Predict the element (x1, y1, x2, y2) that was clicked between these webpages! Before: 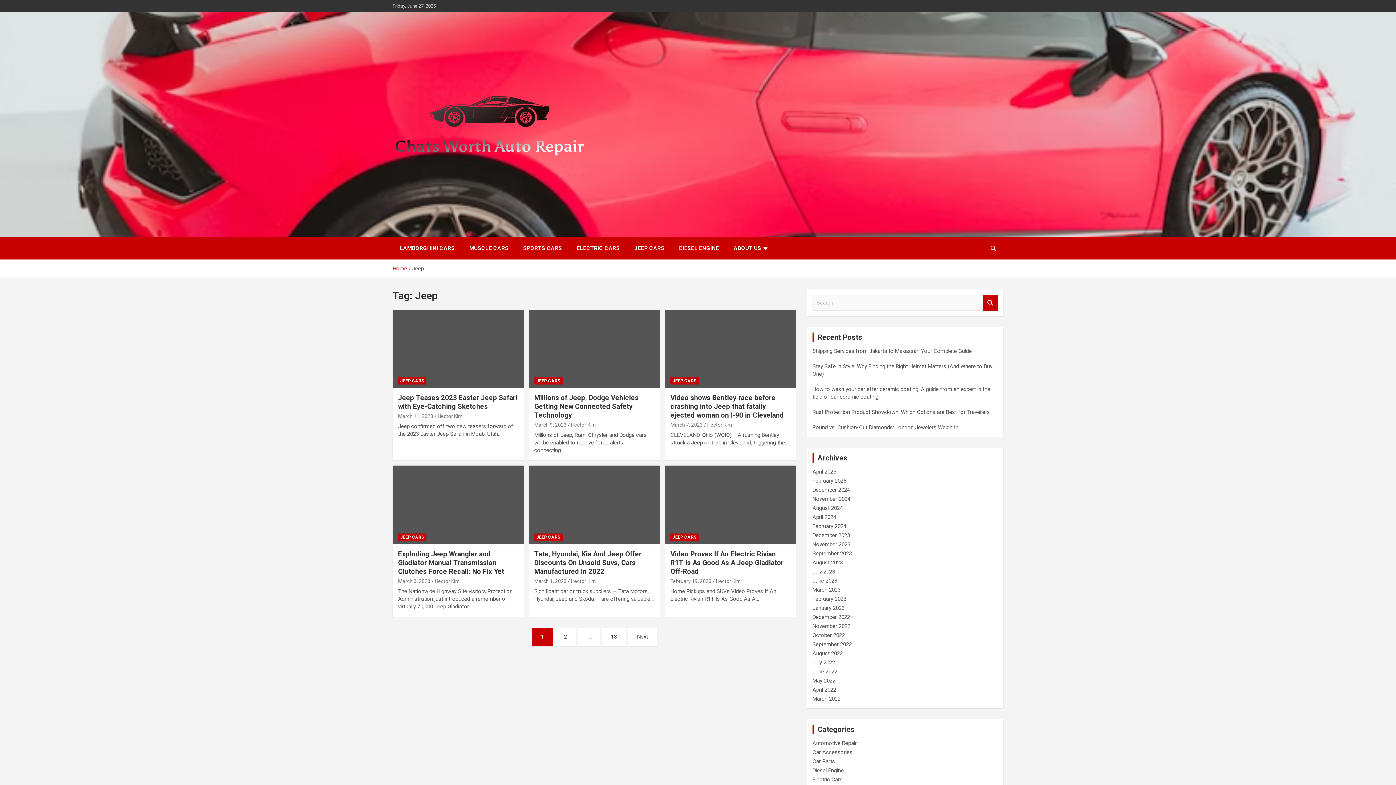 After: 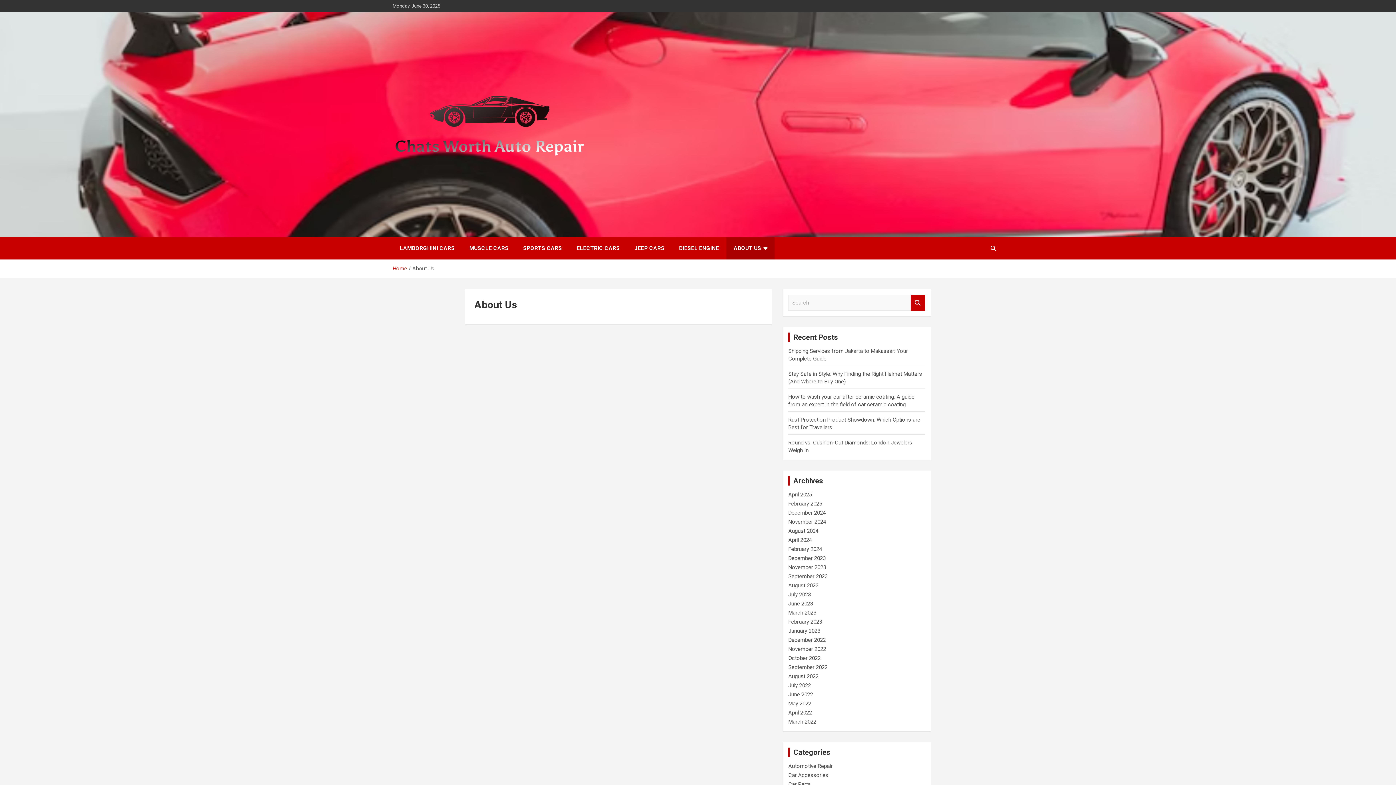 Action: bbox: (726, 237, 774, 259) label: ABOUT US